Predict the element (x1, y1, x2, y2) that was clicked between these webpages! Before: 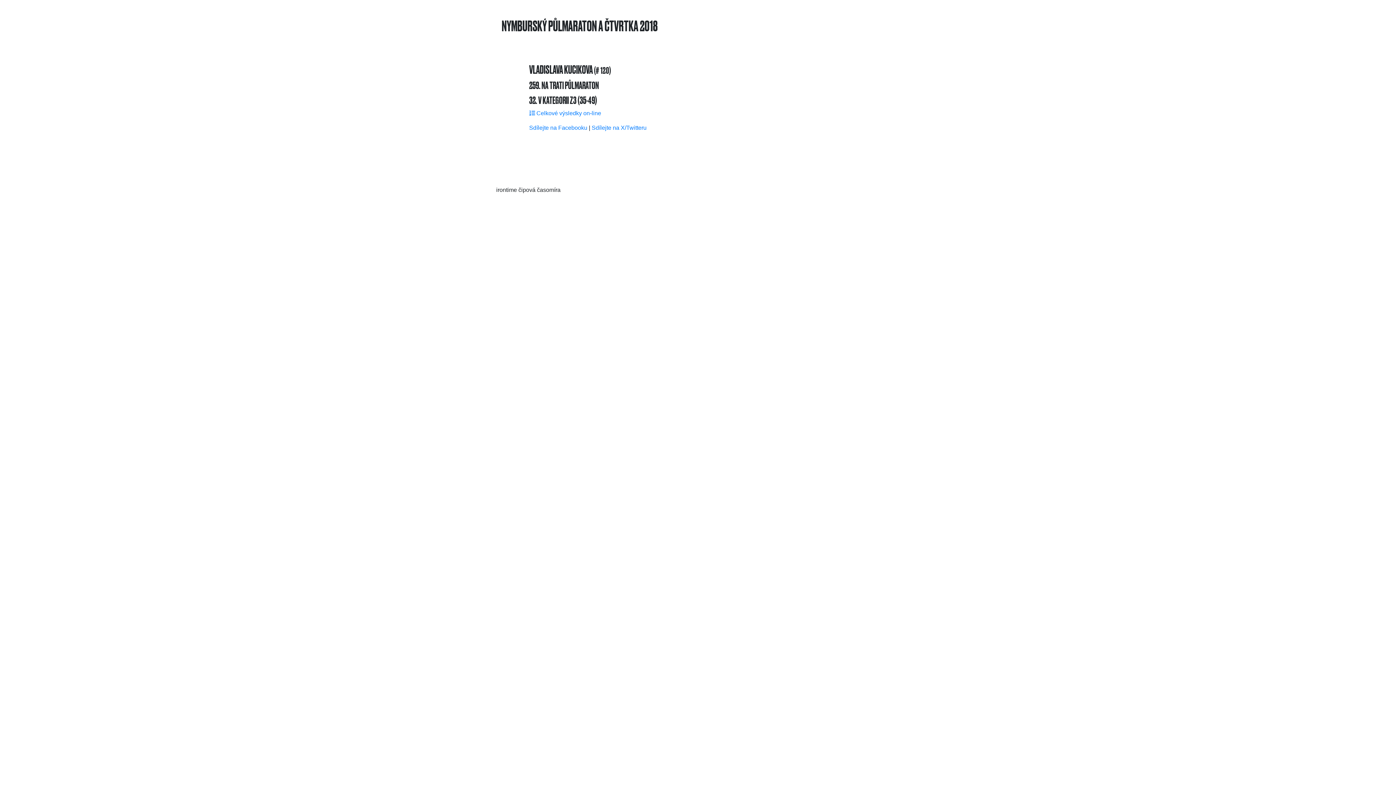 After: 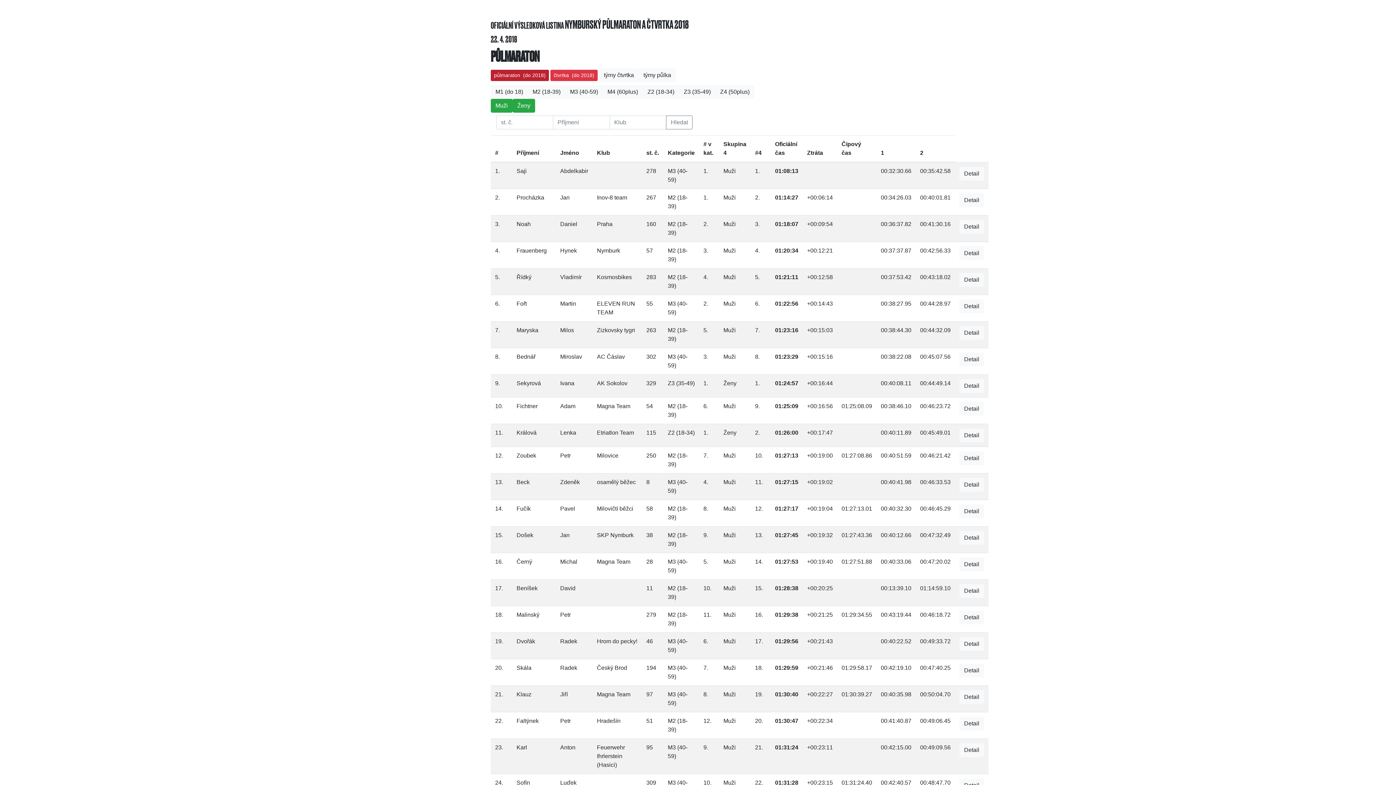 Action: bbox: (529, 110, 601, 116) label:  Celkové výsledky on-line